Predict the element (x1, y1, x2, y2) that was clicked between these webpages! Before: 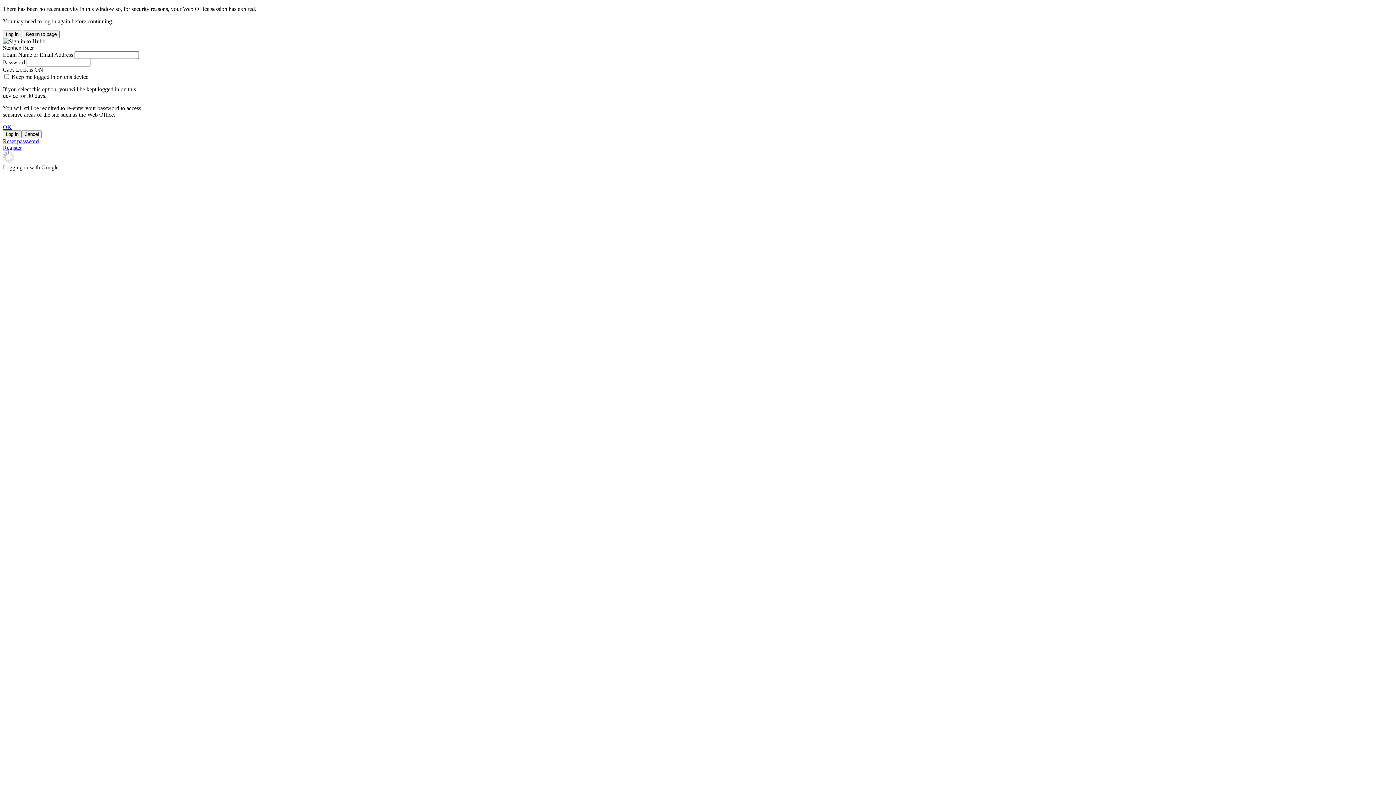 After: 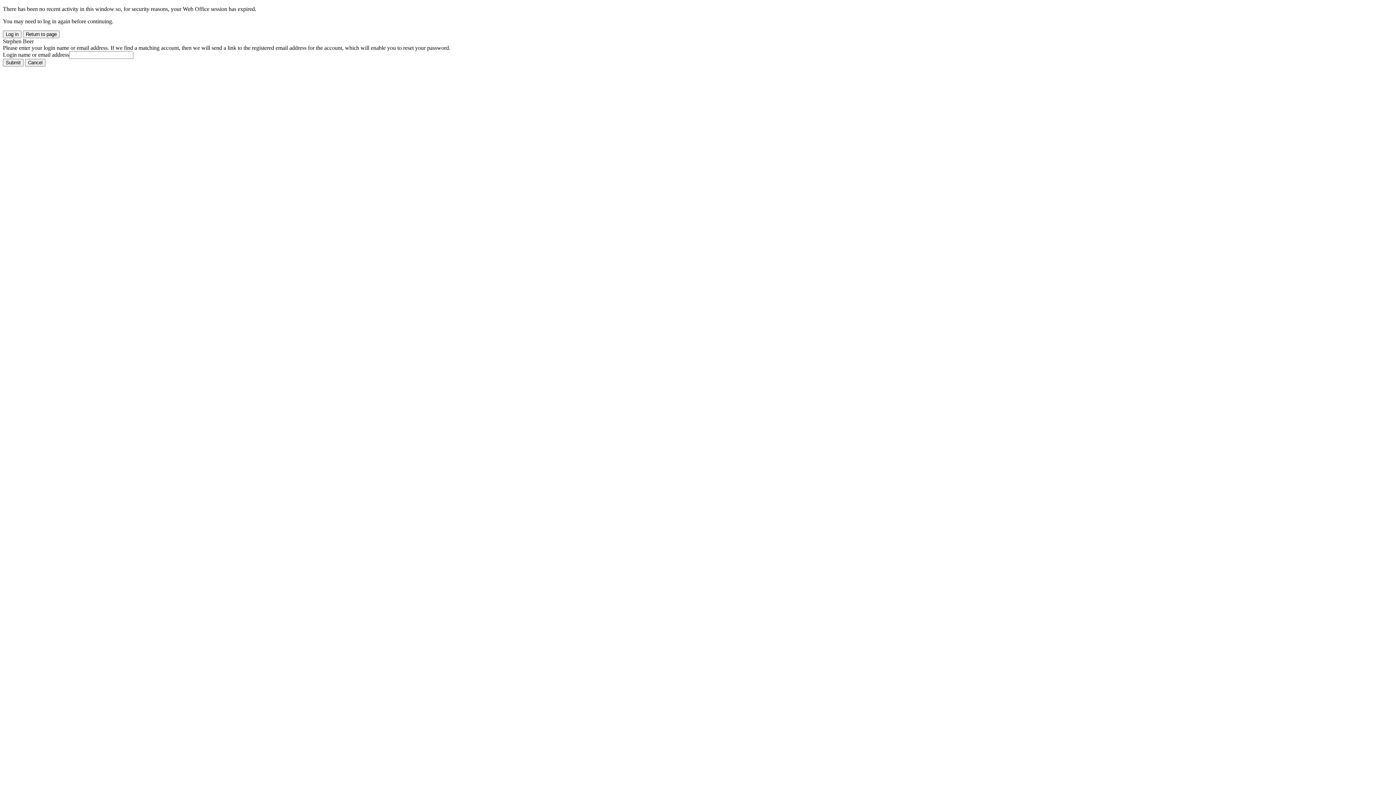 Action: label: Reset password bbox: (2, 138, 38, 144)